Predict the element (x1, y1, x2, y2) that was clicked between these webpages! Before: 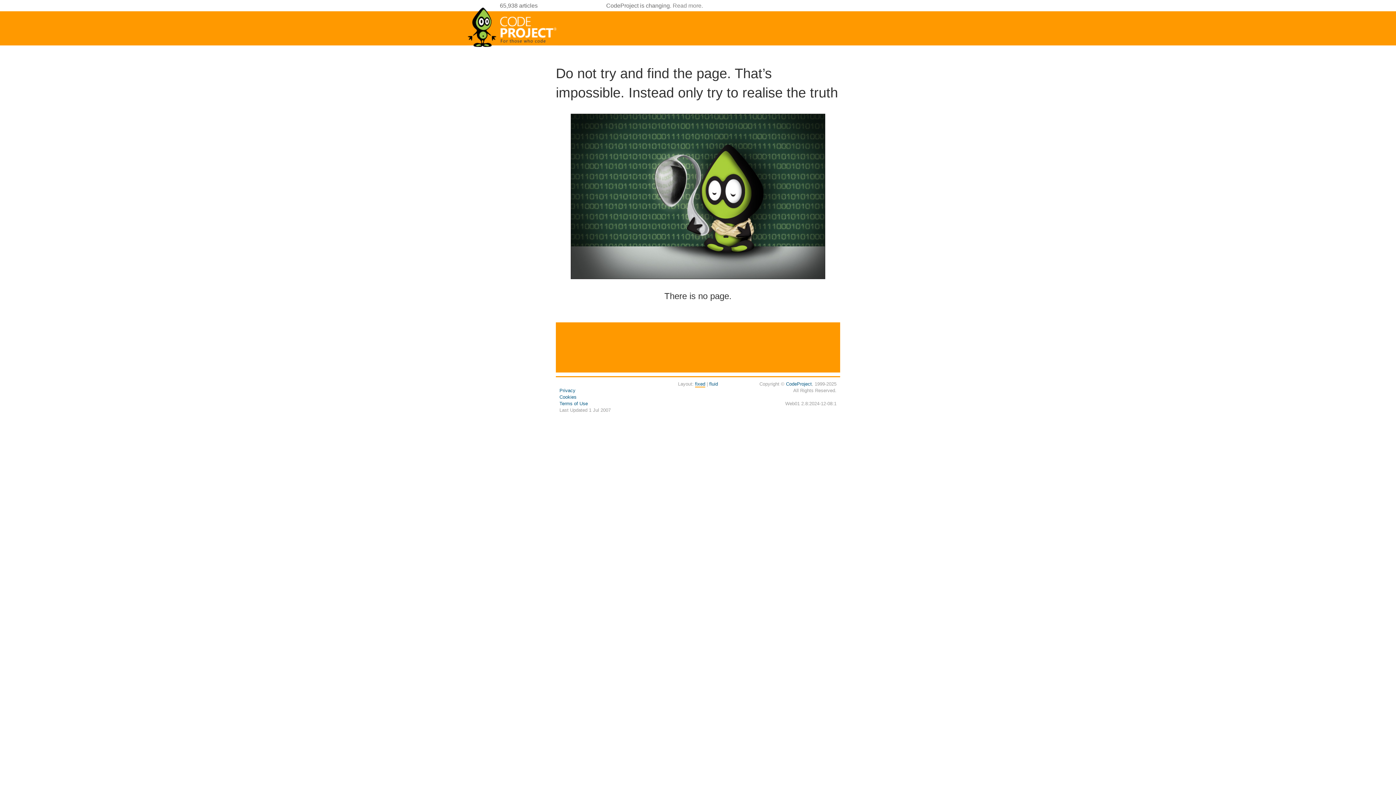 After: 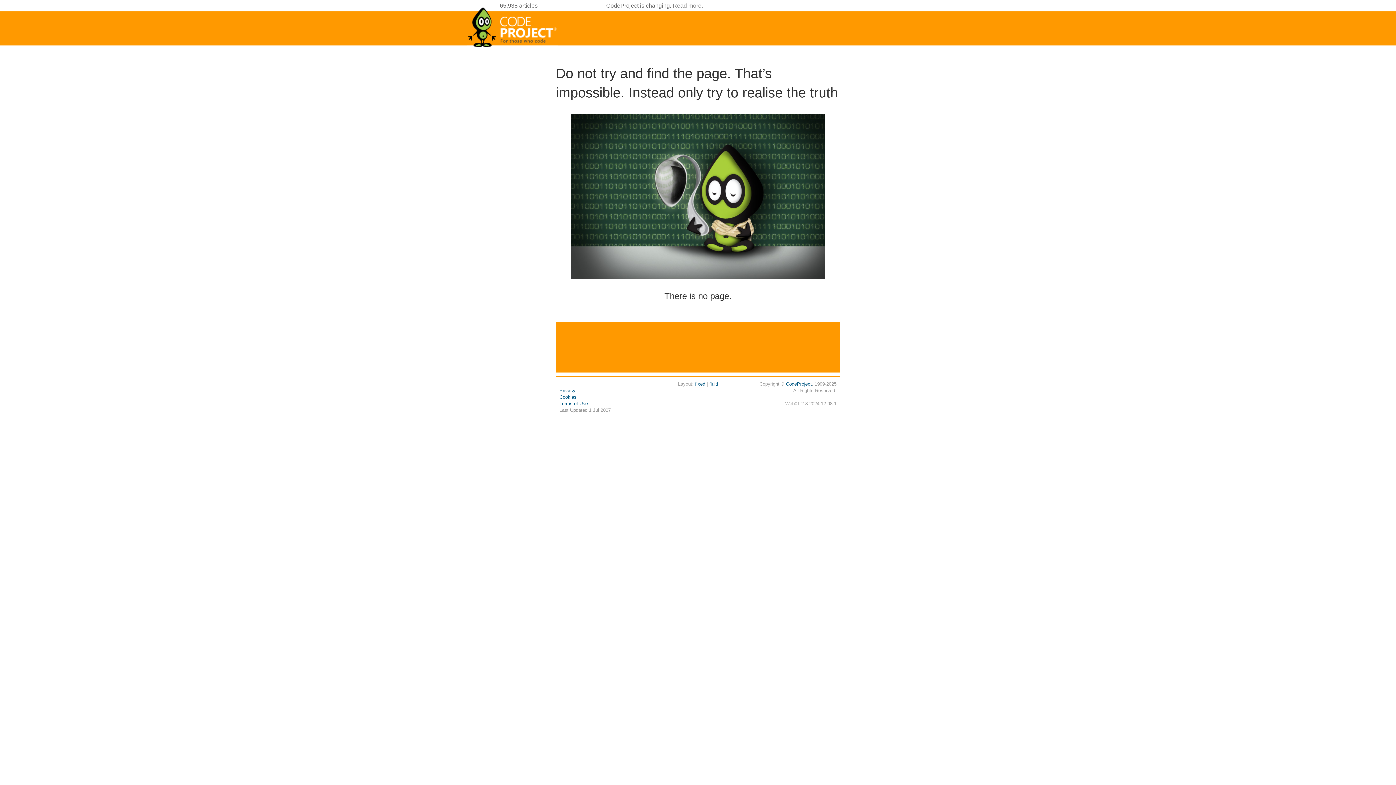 Action: label: CodeProject bbox: (786, 381, 812, 386)